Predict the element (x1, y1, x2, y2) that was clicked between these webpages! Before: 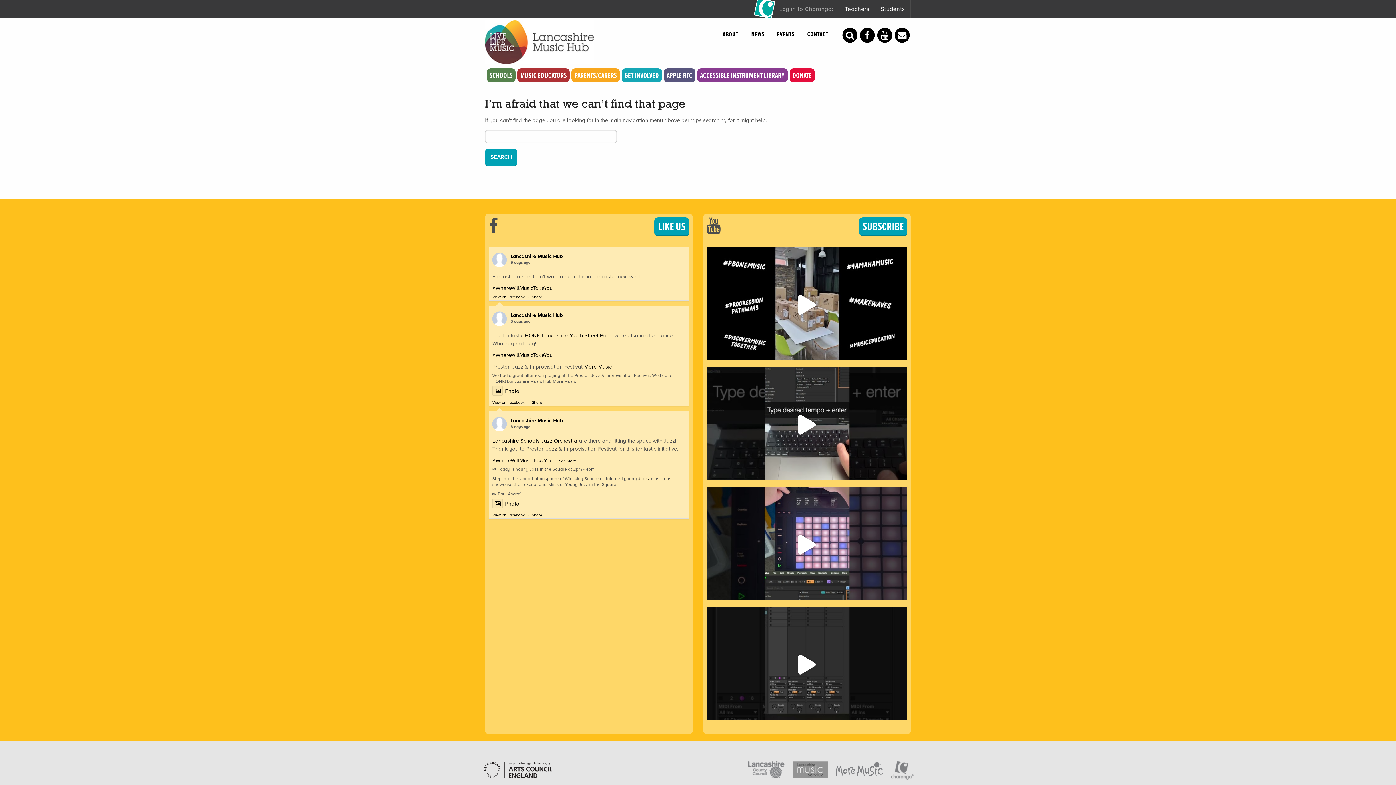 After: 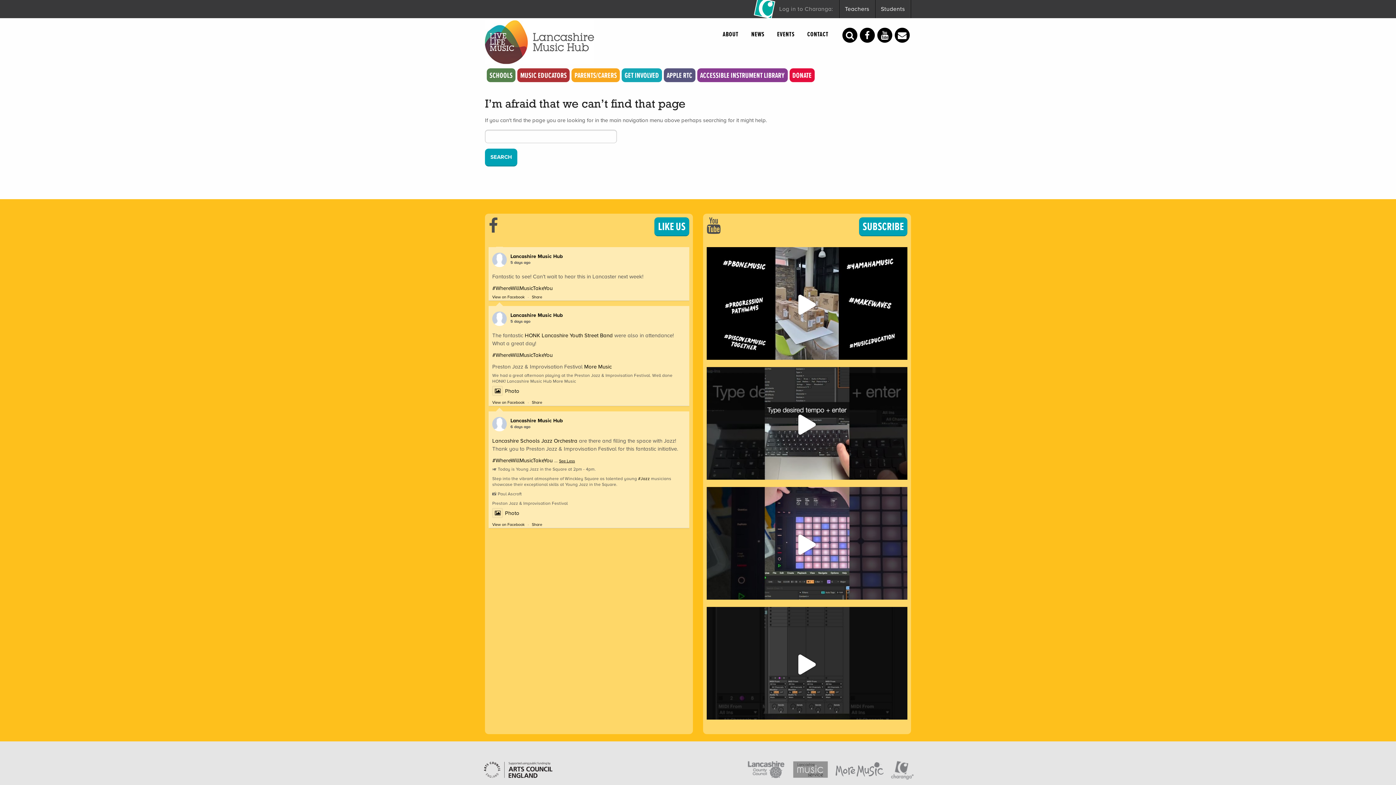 Action: bbox: (559, 458, 576, 464) label: See More